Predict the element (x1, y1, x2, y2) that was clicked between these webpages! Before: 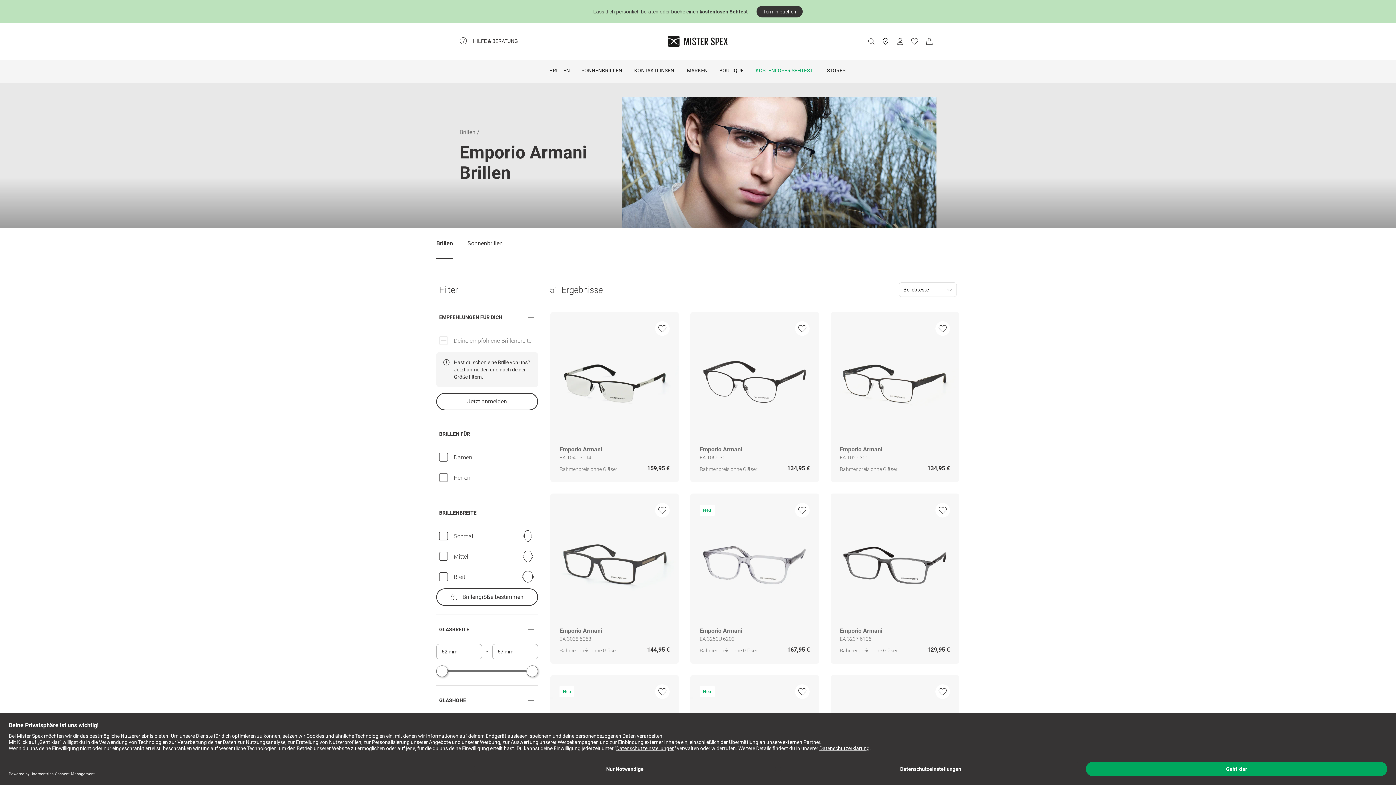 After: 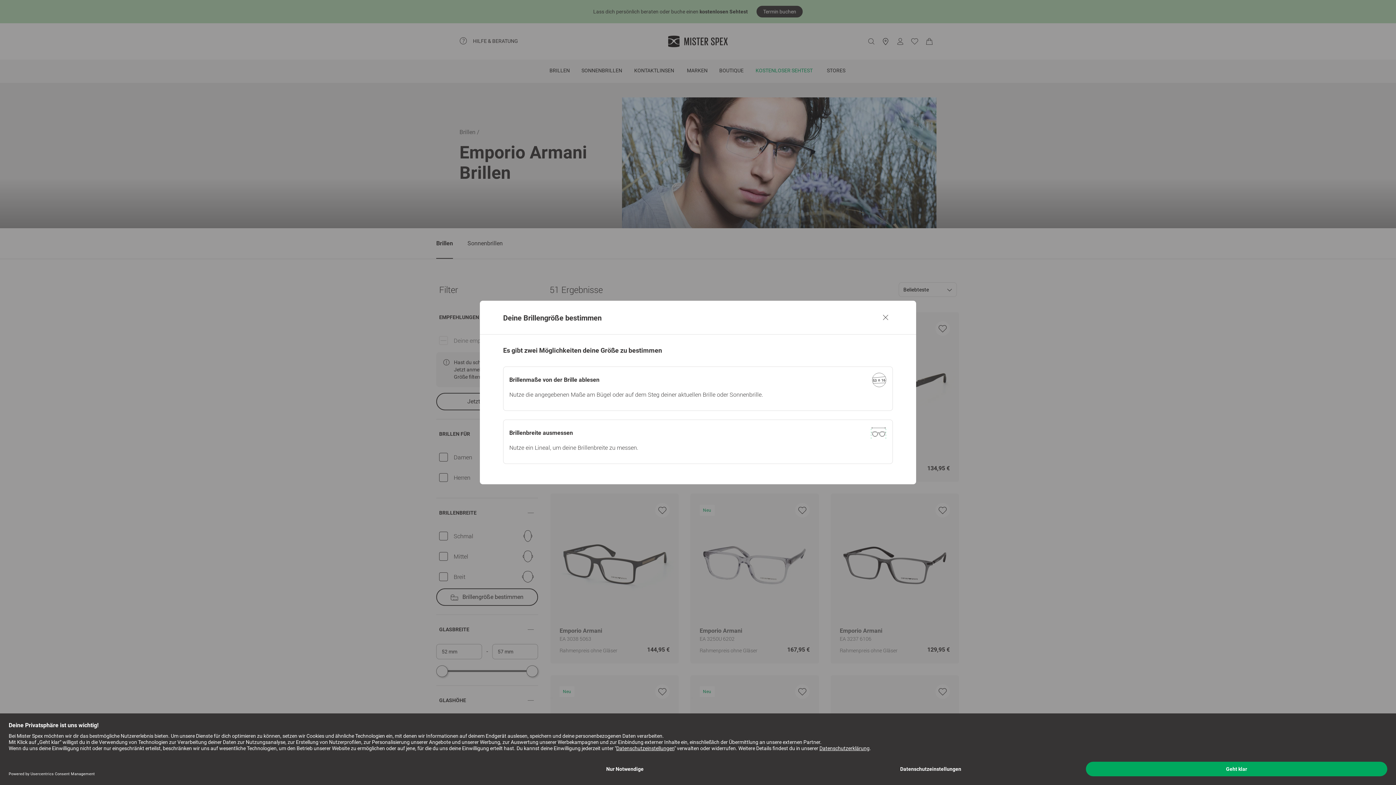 Action: bbox: (436, 588, 538, 606) label: Brillengröße bestimmen